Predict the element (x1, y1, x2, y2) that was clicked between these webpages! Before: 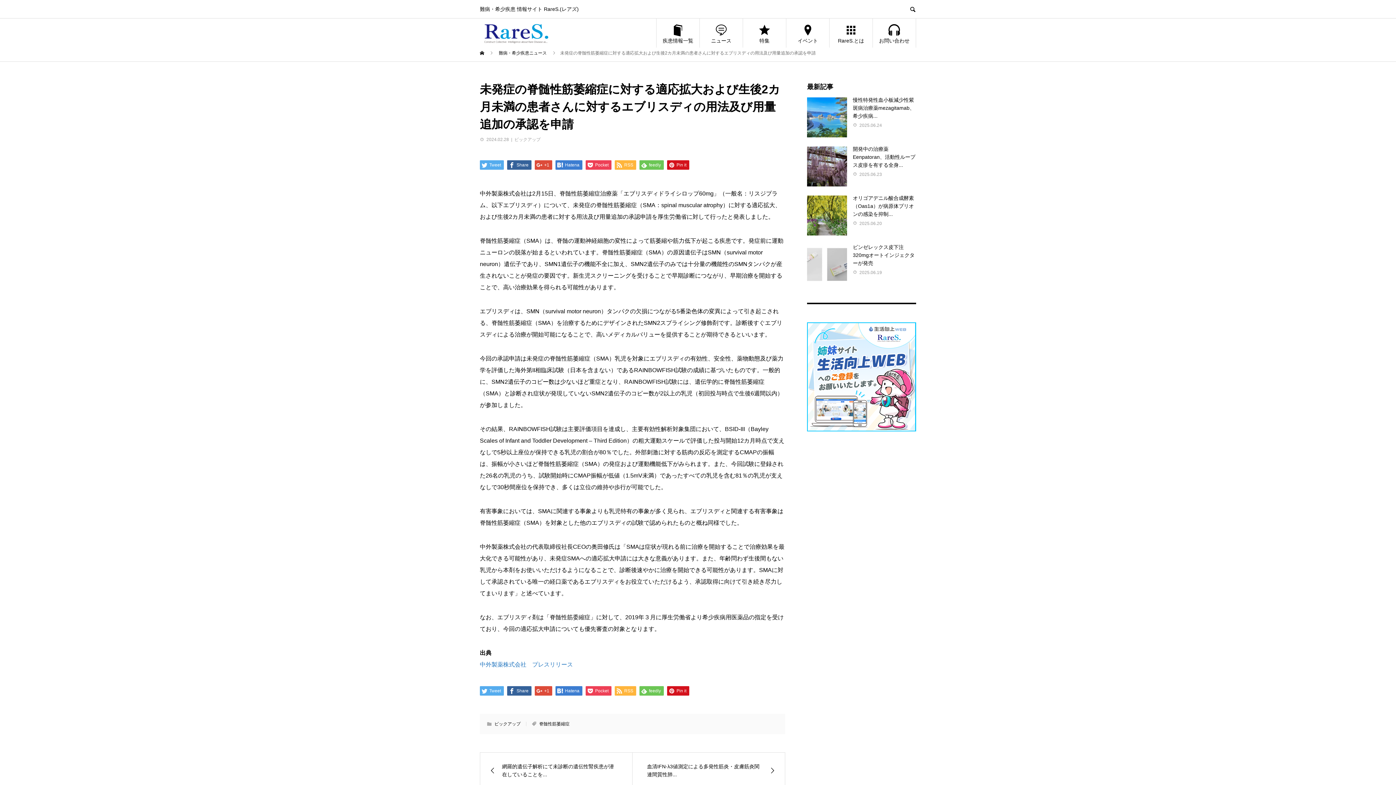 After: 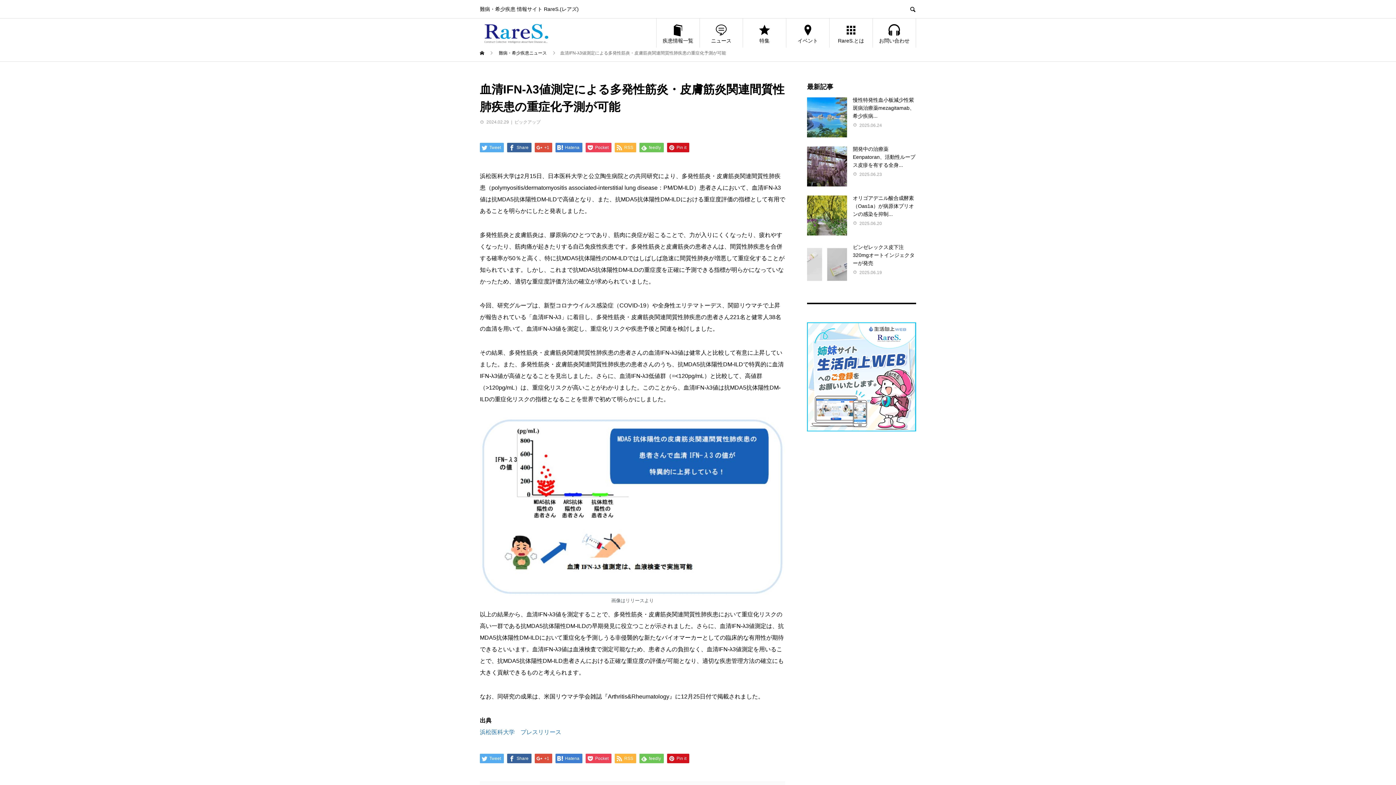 Action: label: 血清IFN-λ3値測定による多発性筋炎・皮膚筋炎関連間質性肺... bbox: (632, 753, 785, 788)